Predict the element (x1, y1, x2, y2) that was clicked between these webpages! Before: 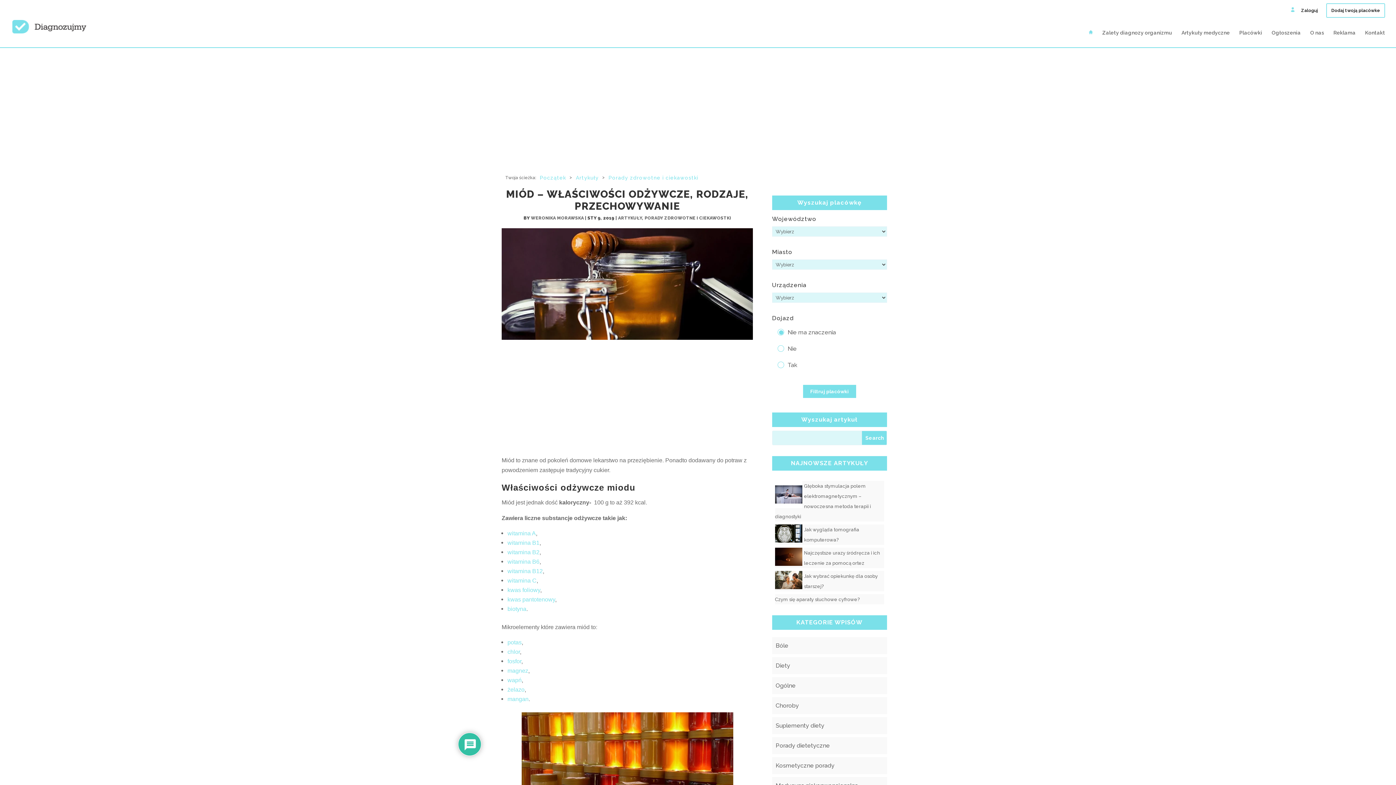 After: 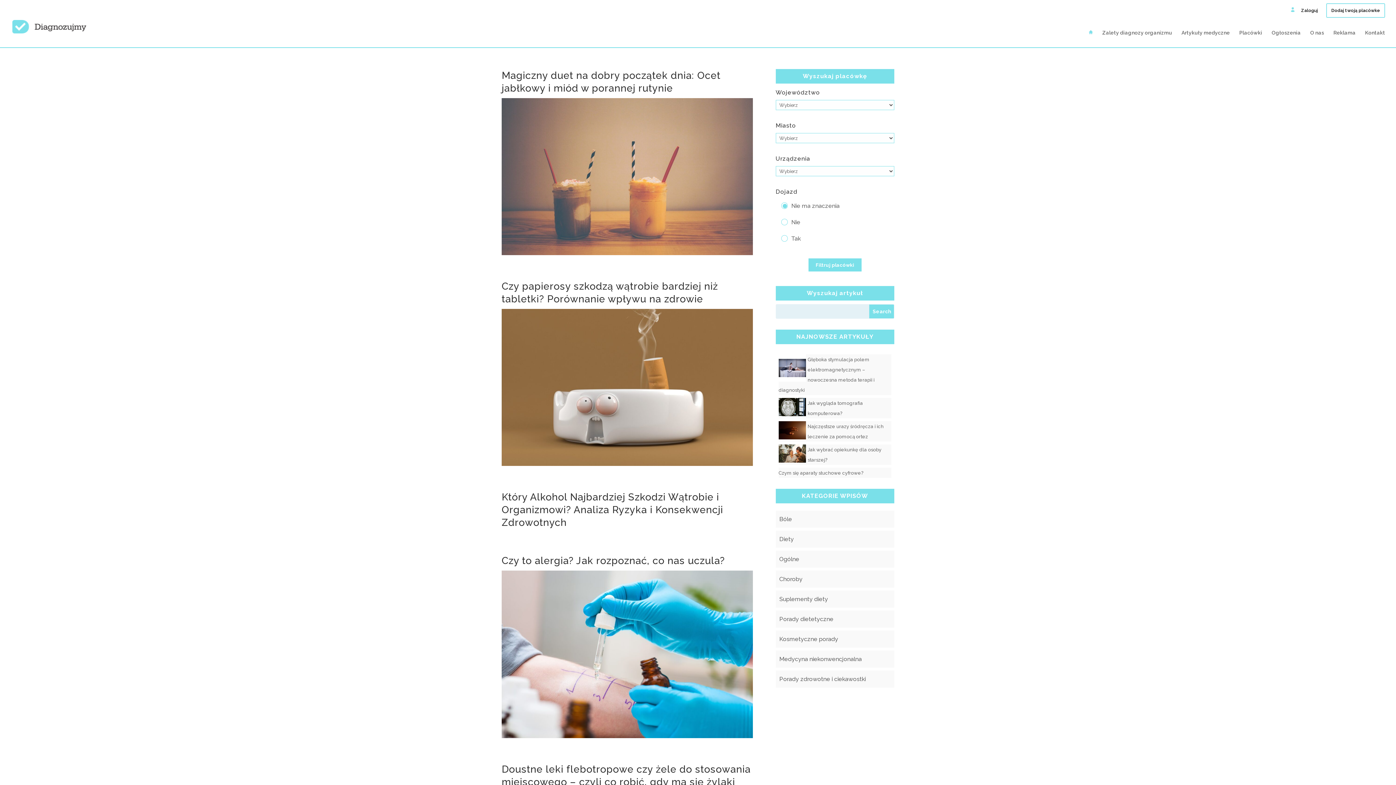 Action: label: PORADY ZDROWOTNE I CIEKAWOSTKI bbox: (644, 215, 731, 220)